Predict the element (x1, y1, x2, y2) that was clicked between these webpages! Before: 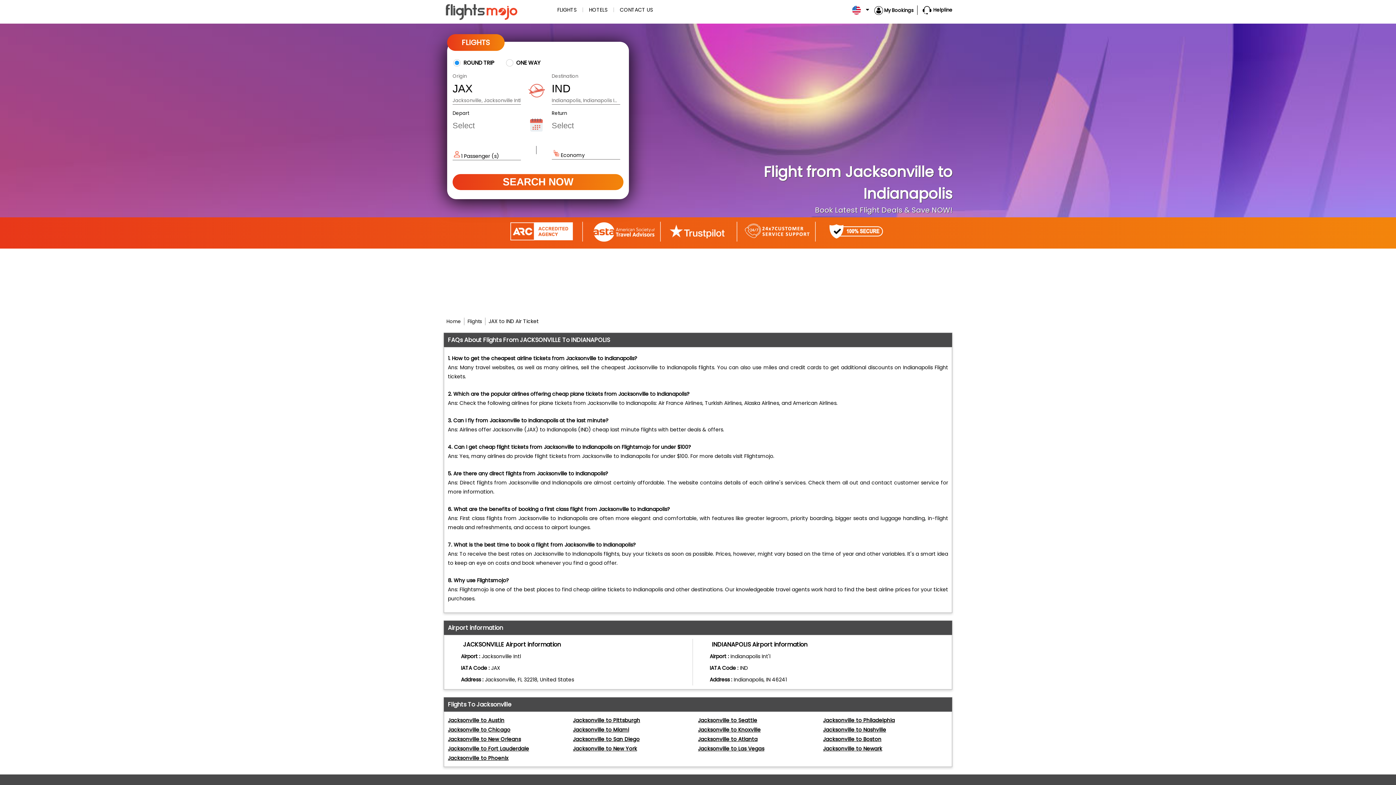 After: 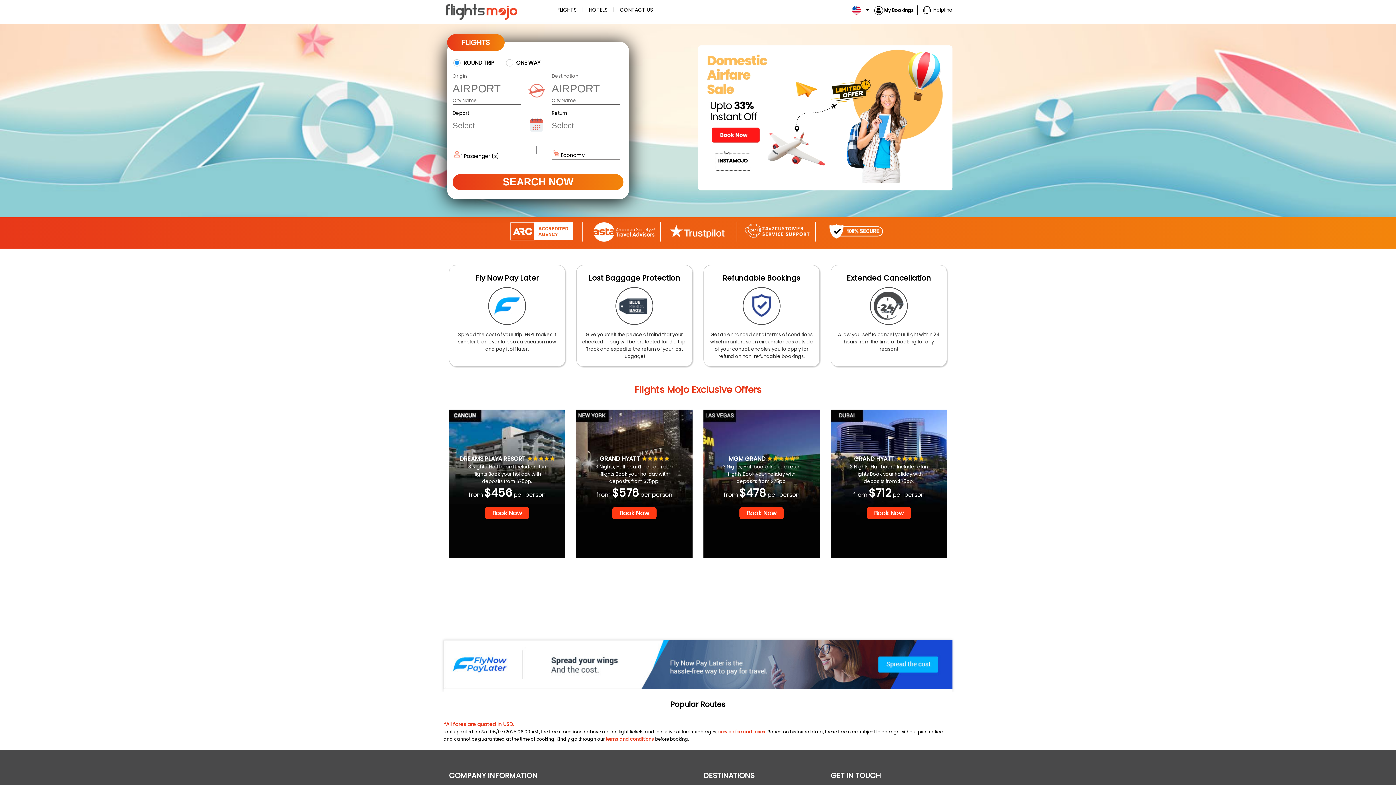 Action: bbox: (557, 6, 576, 13) label: FLIGHTS